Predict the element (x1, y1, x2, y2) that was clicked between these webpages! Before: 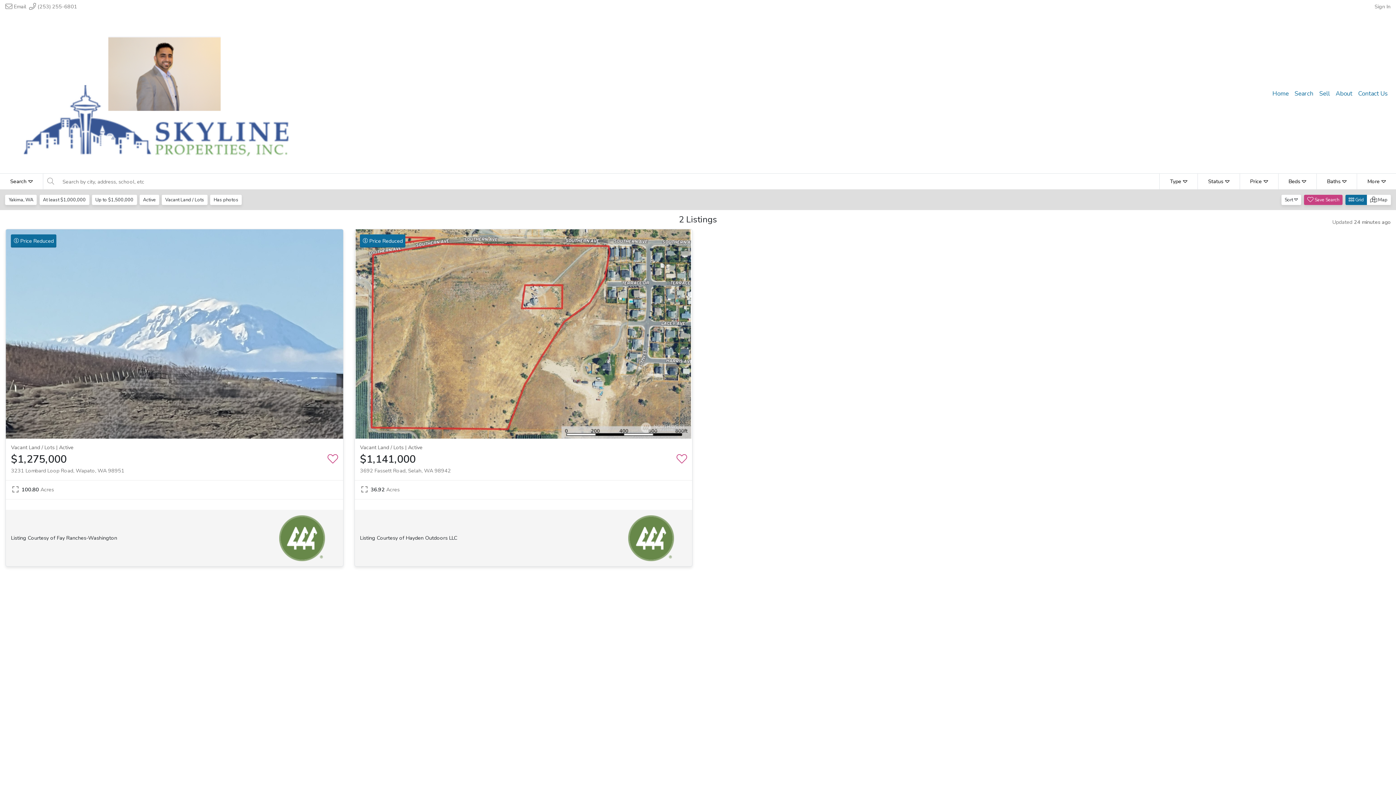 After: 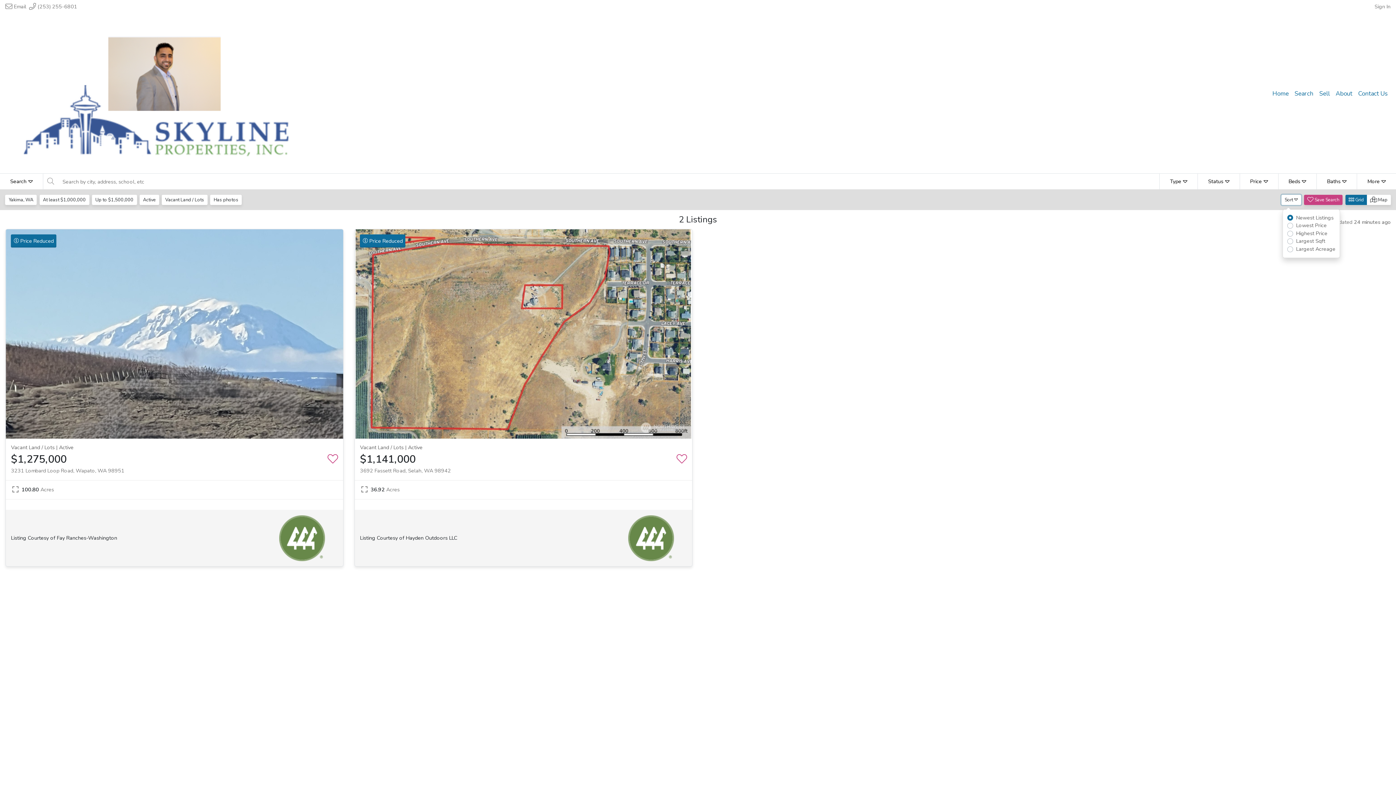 Action: label: Sort  bbox: (1281, 194, 1301, 204)